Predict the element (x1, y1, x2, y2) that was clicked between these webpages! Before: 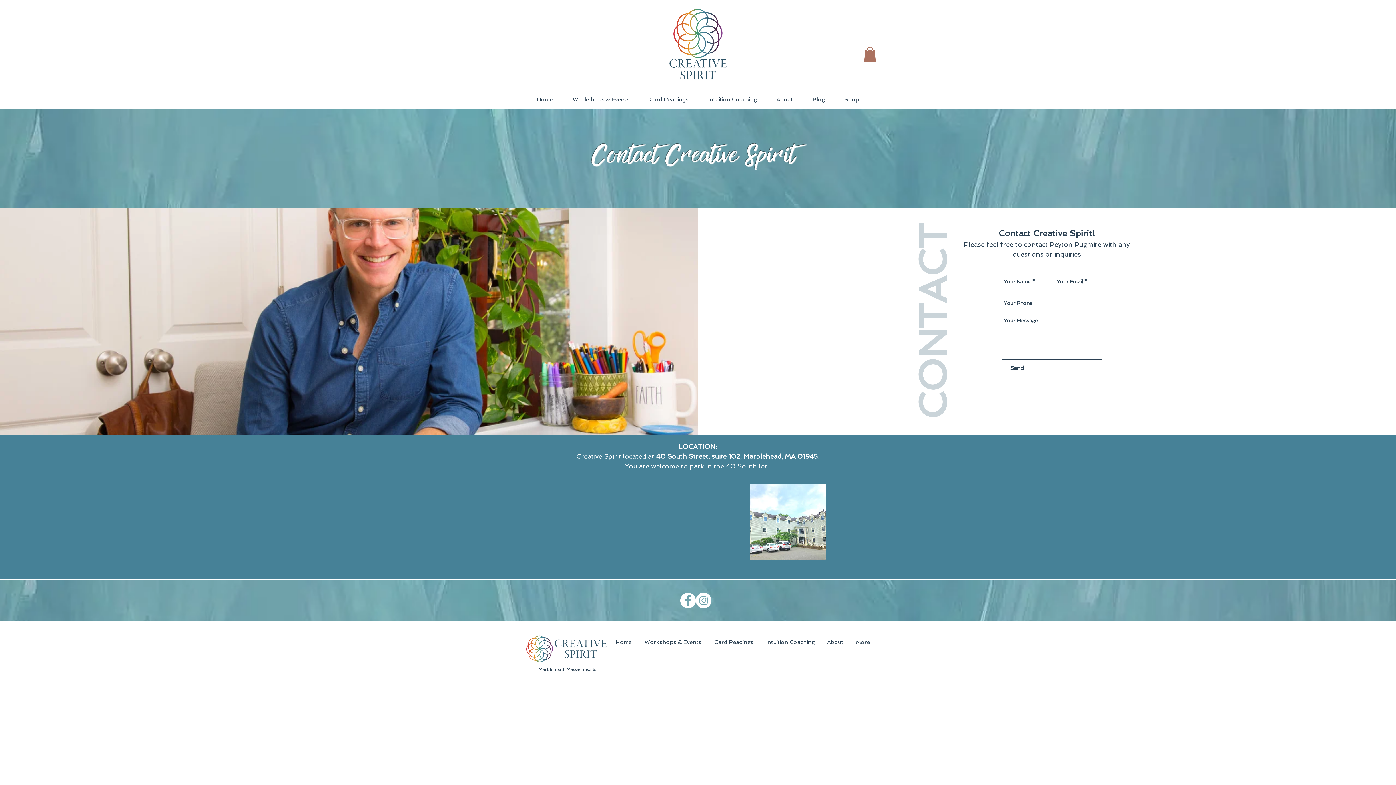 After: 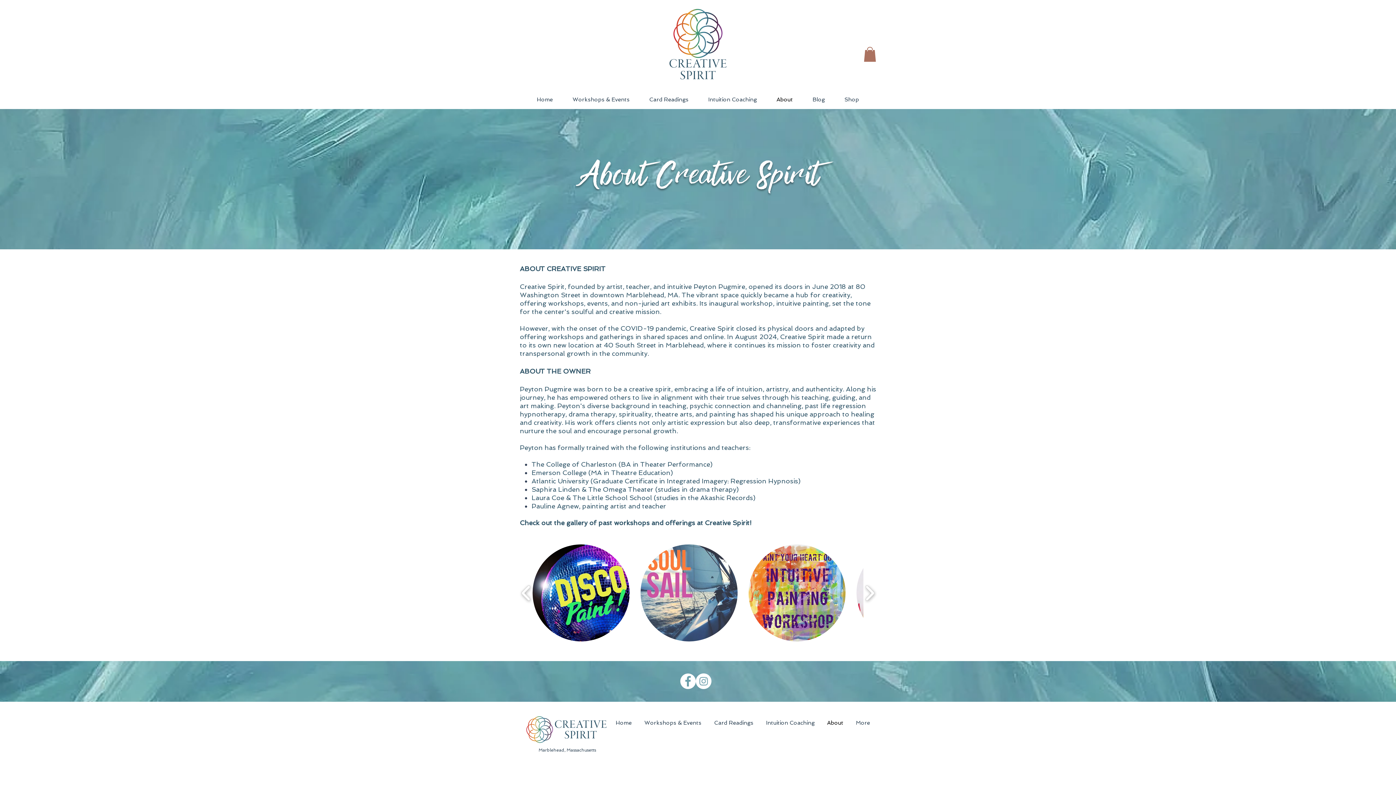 Action: bbox: (766, 96, 802, 103) label: About